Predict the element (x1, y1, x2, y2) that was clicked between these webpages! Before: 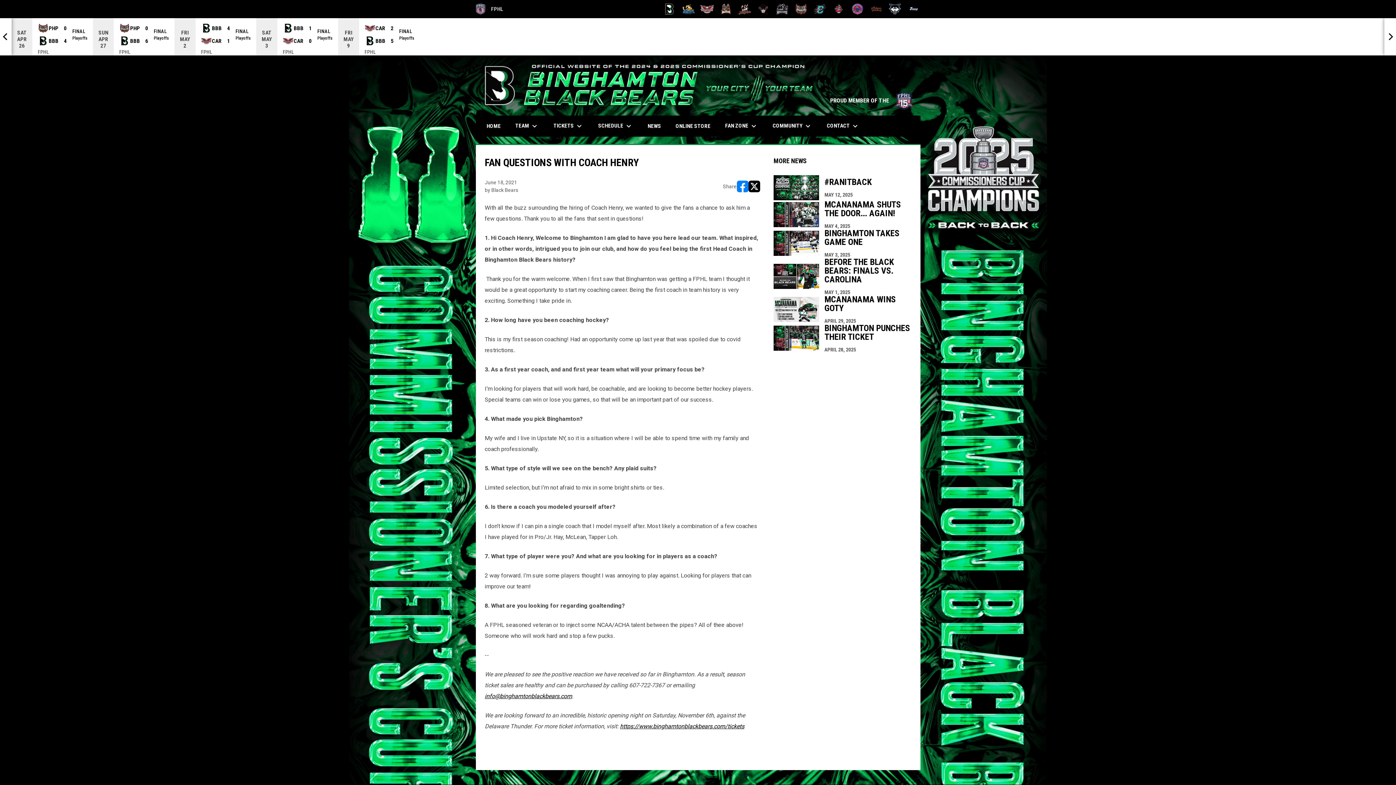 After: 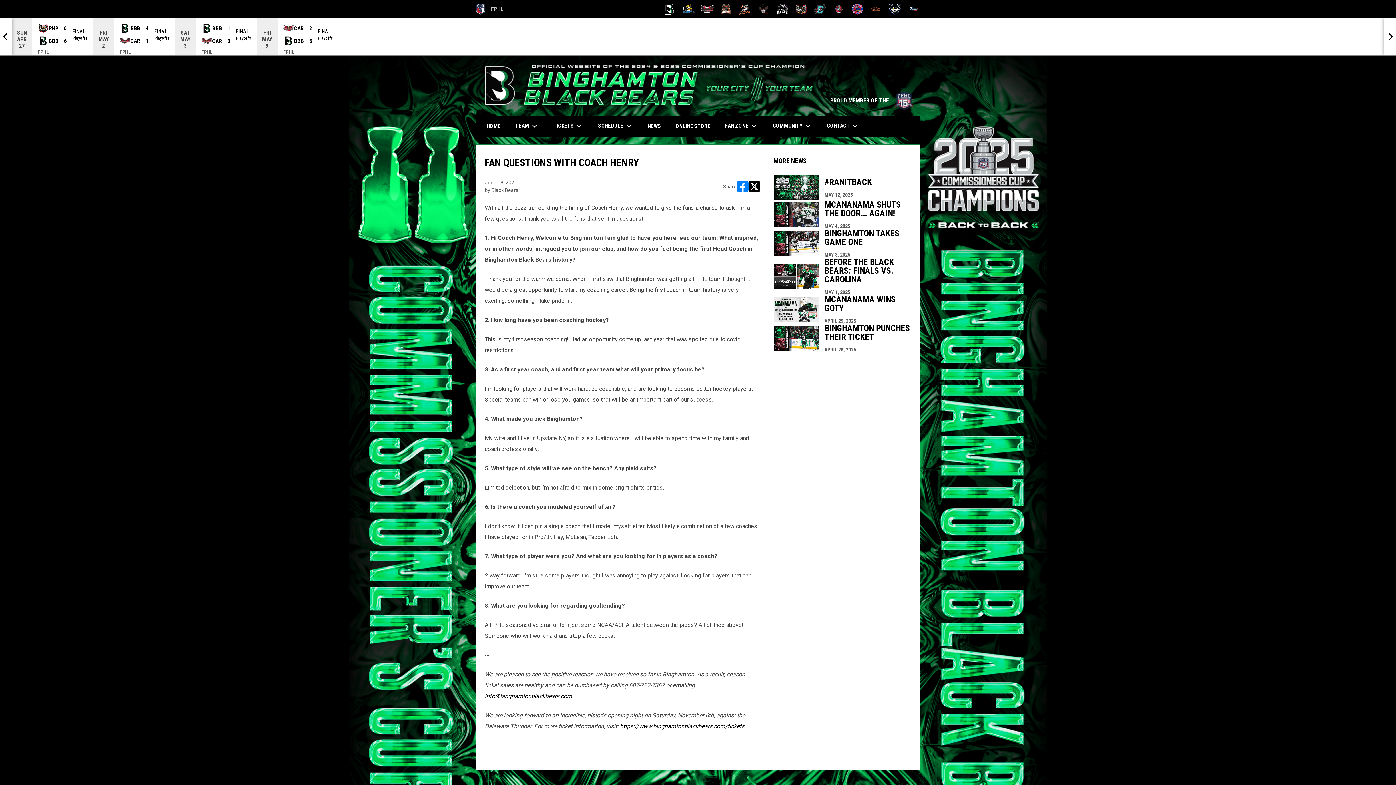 Action: label: Next bbox: (1384, 18, 1396, 55)